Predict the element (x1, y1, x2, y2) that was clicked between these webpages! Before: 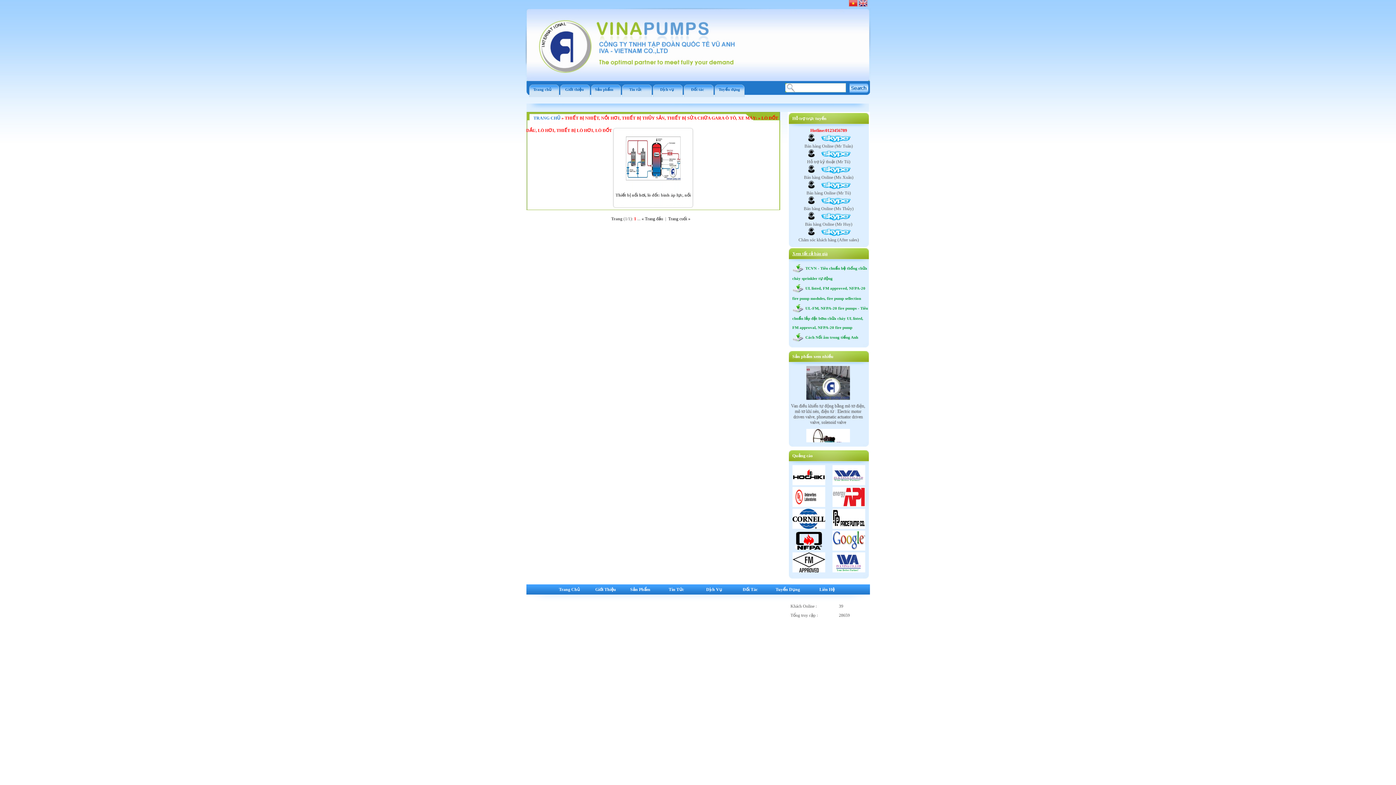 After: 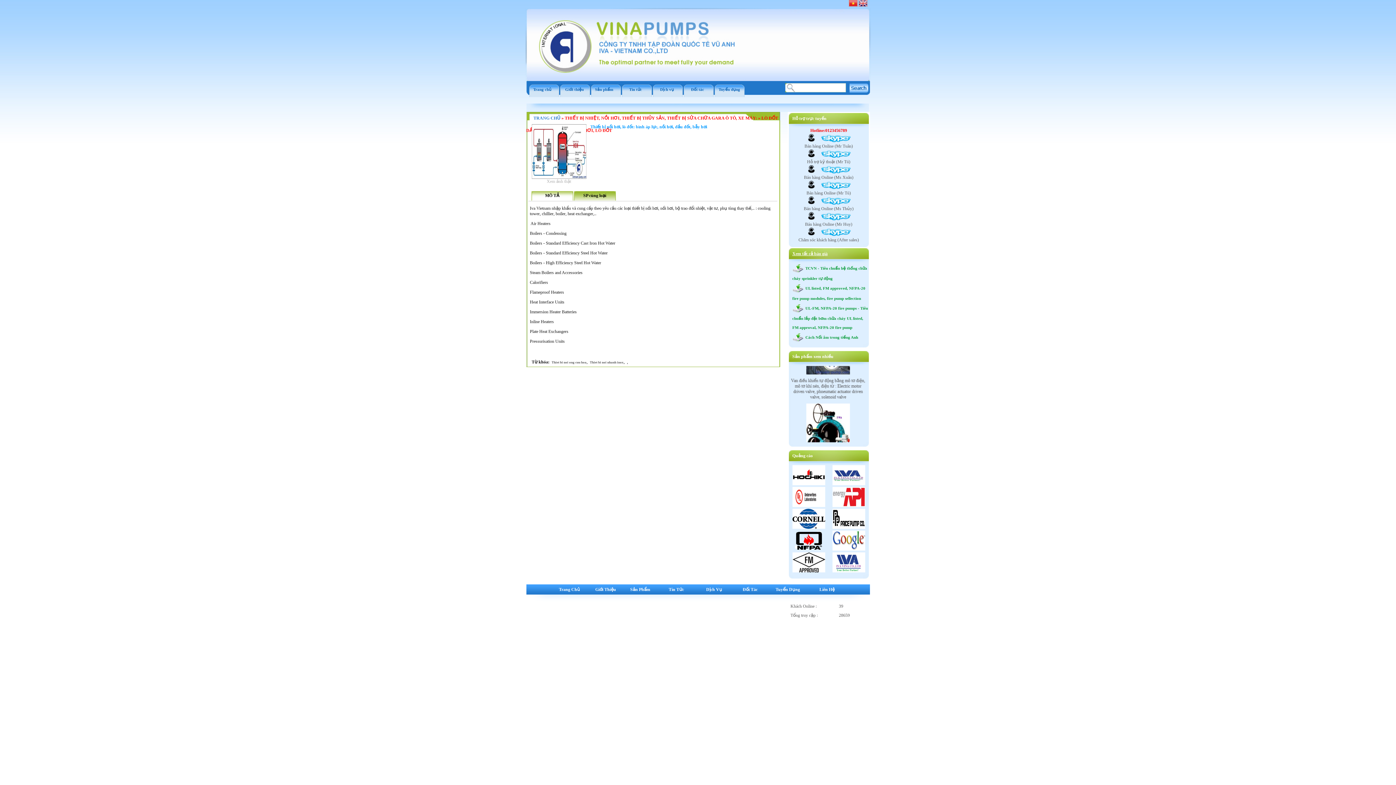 Action: label: Thiết bị nồi hơi, lò đốt: bình áp lực, nồi bbox: (615, 192, 690, 197)